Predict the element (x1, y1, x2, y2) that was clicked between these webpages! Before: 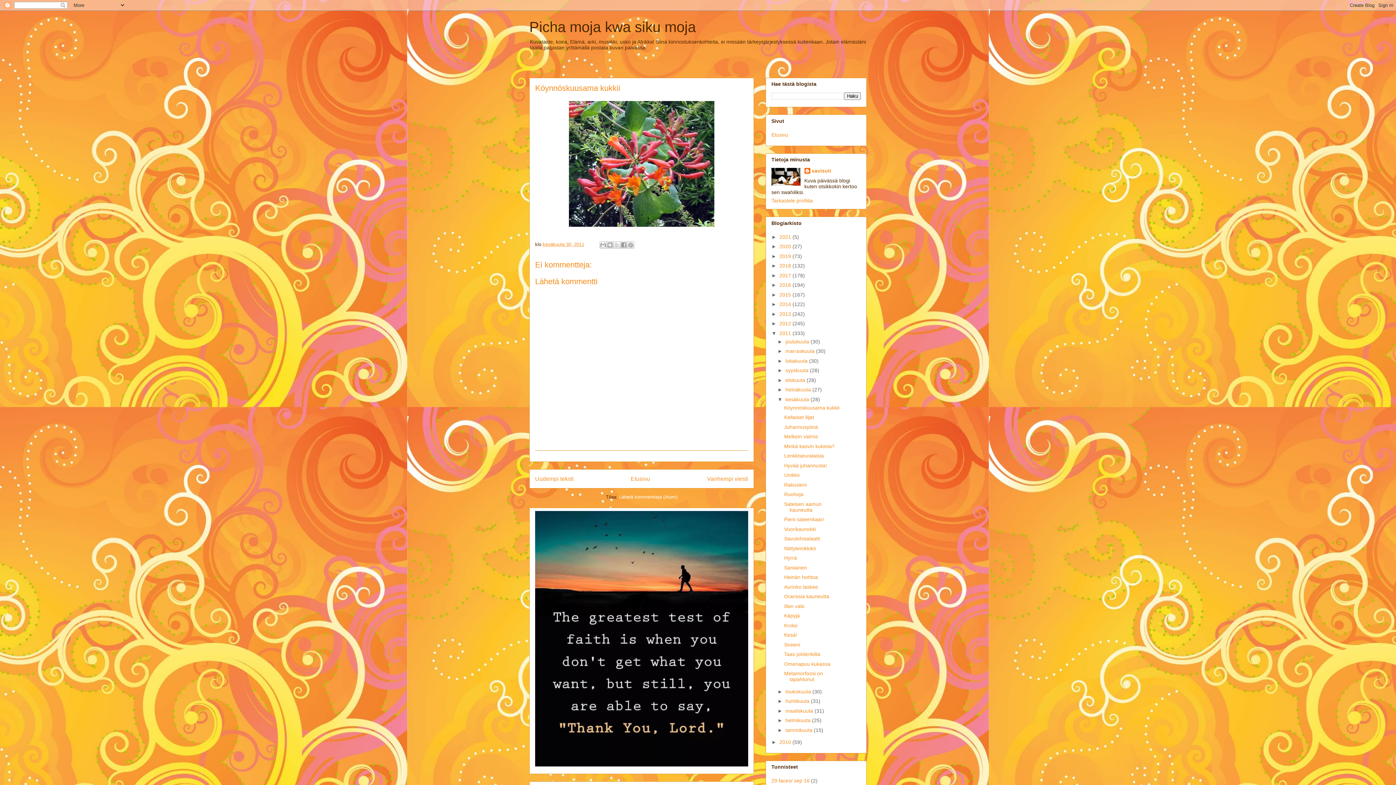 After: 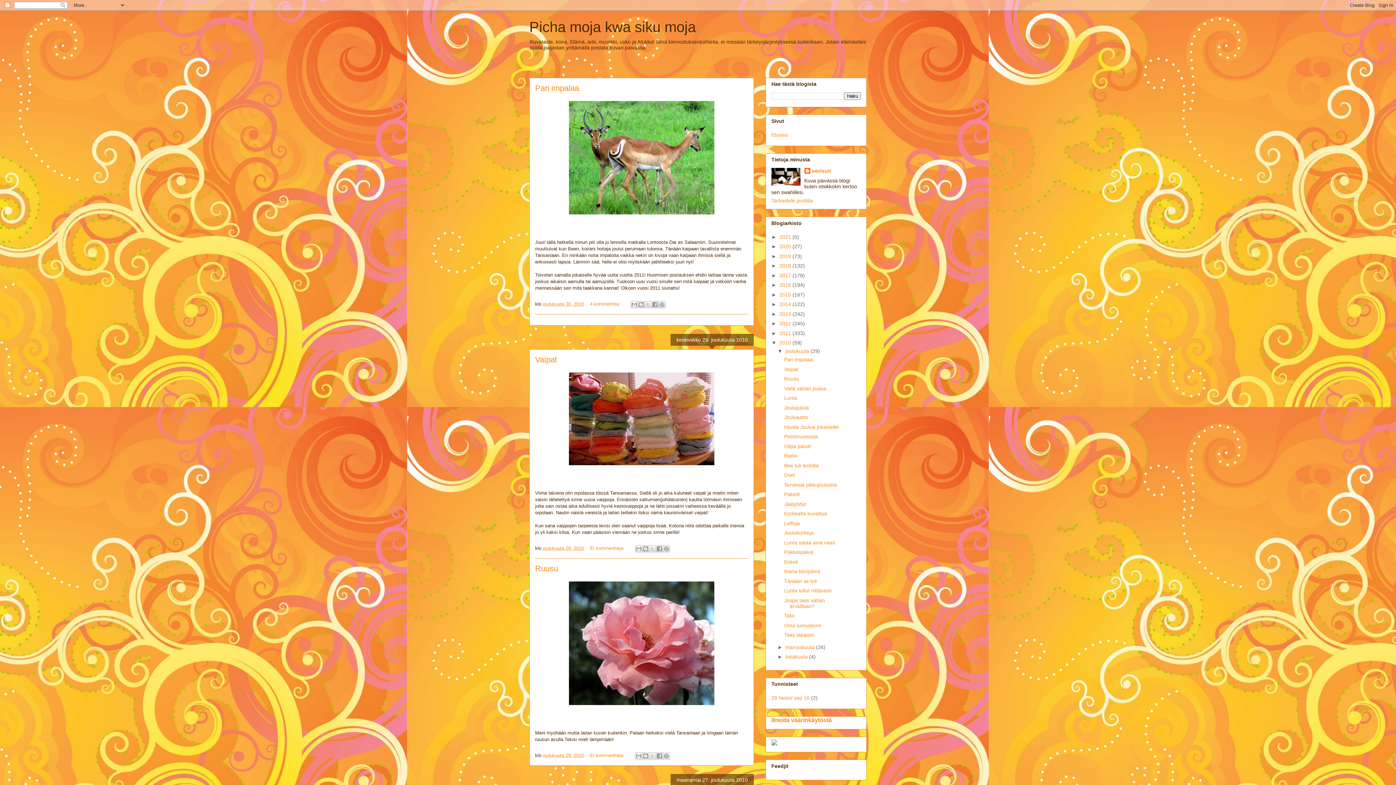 Action: bbox: (779, 739, 792, 745) label: 2010 